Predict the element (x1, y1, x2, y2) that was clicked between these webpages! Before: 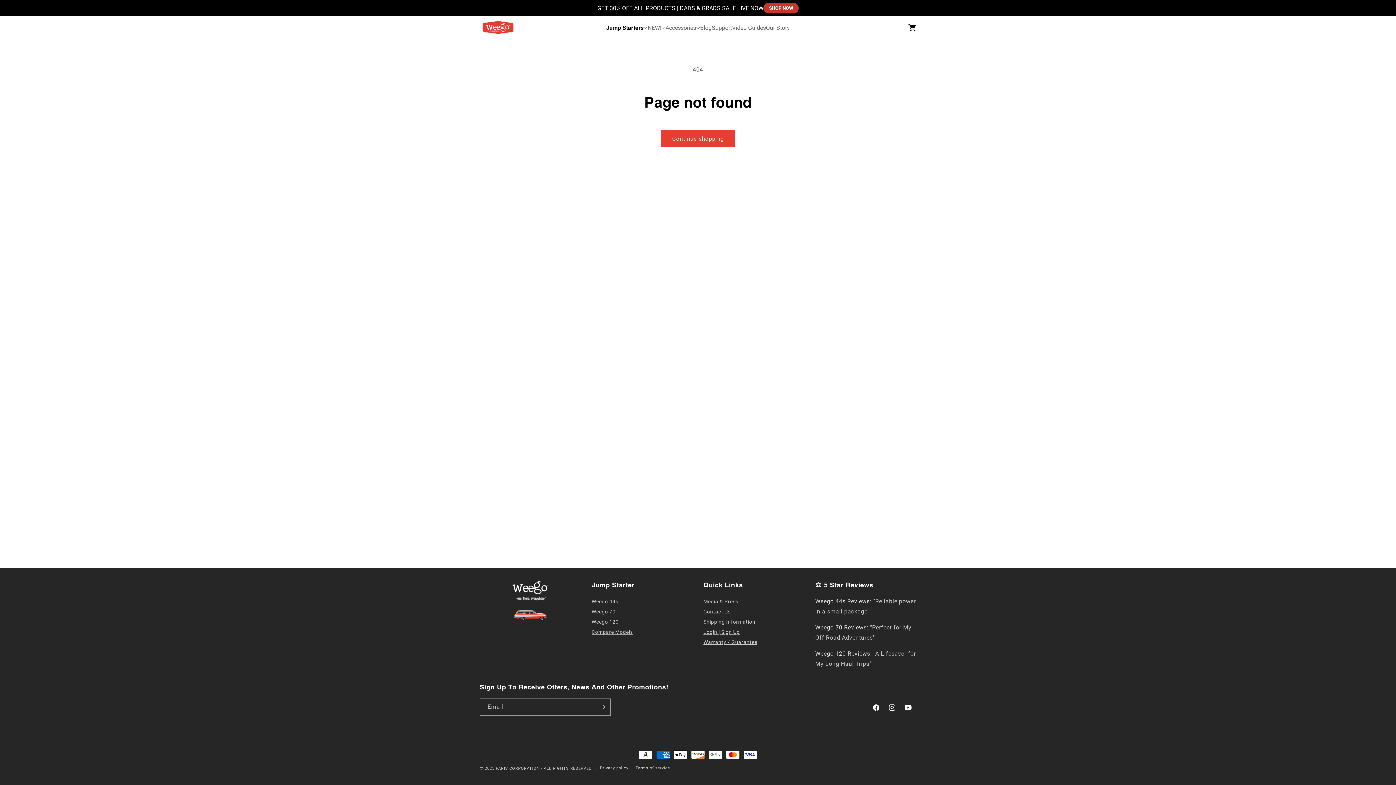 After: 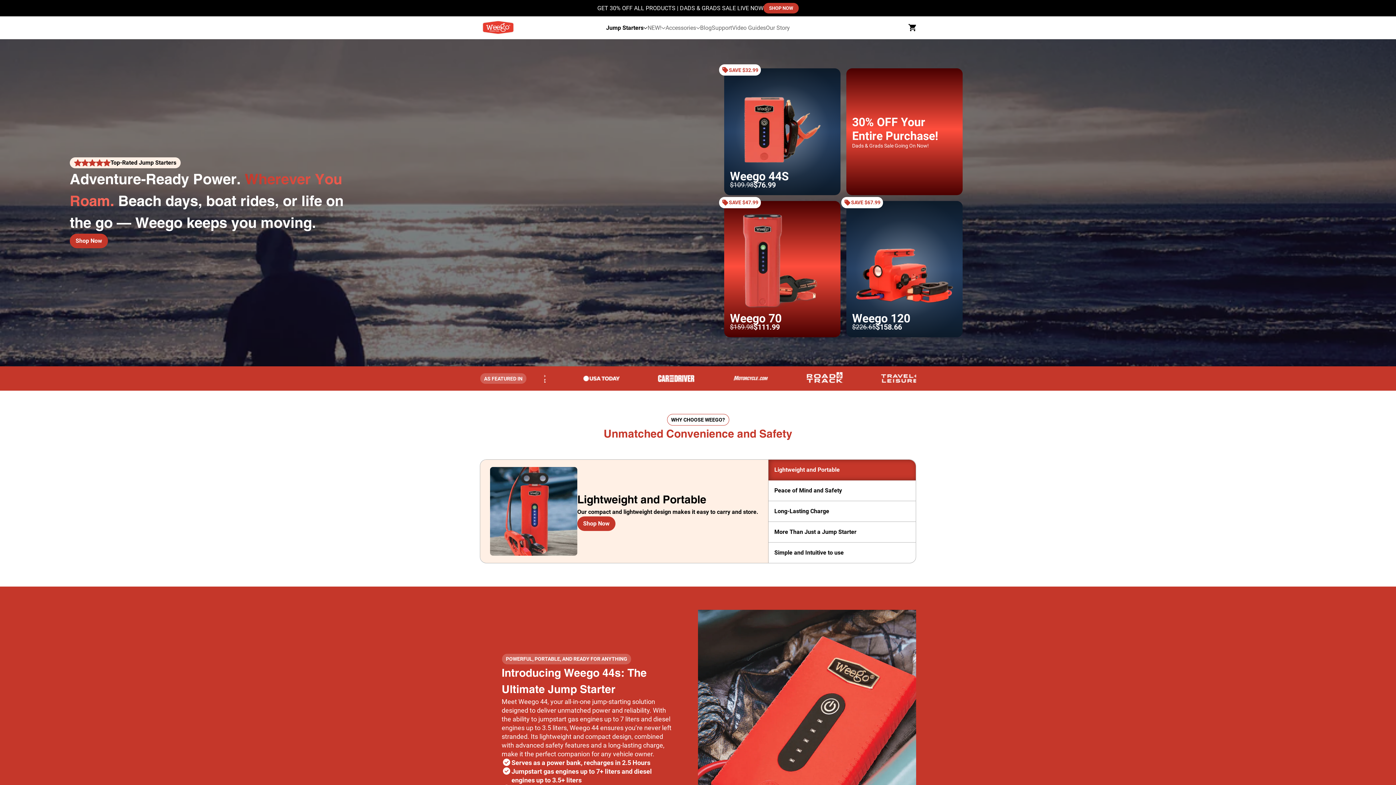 Action: bbox: (480, 16, 516, 38)